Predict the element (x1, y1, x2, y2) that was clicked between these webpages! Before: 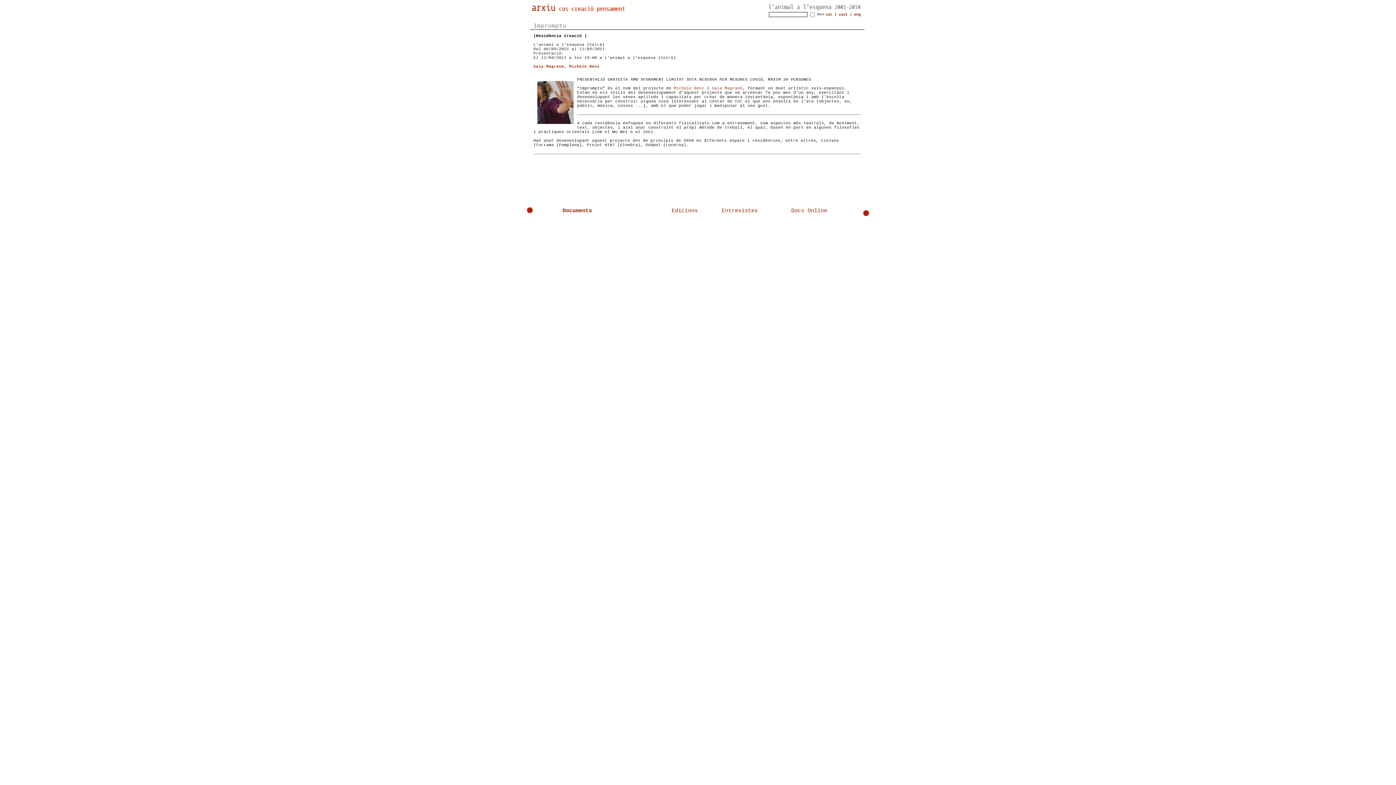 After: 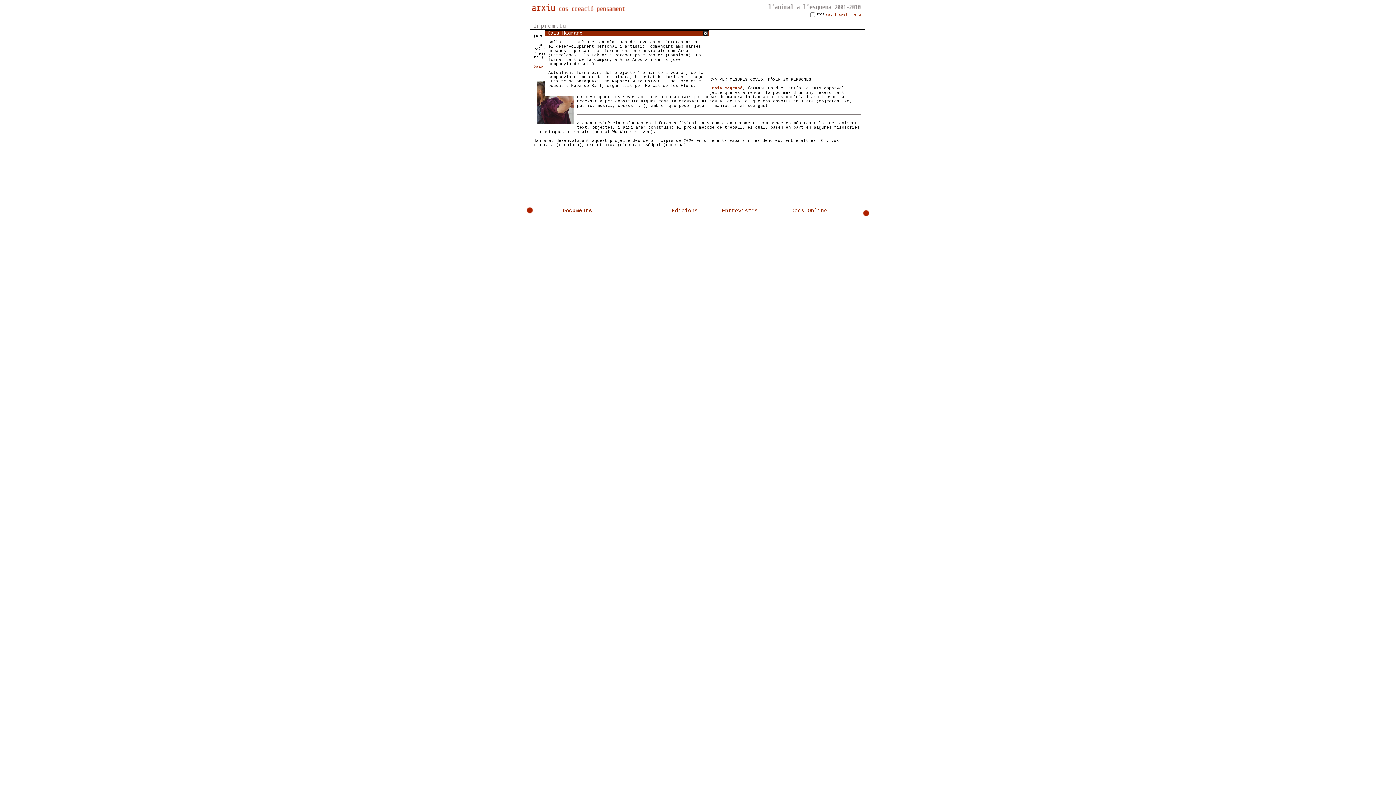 Action: bbox: (712, 86, 742, 90) label: Gaia Magrané